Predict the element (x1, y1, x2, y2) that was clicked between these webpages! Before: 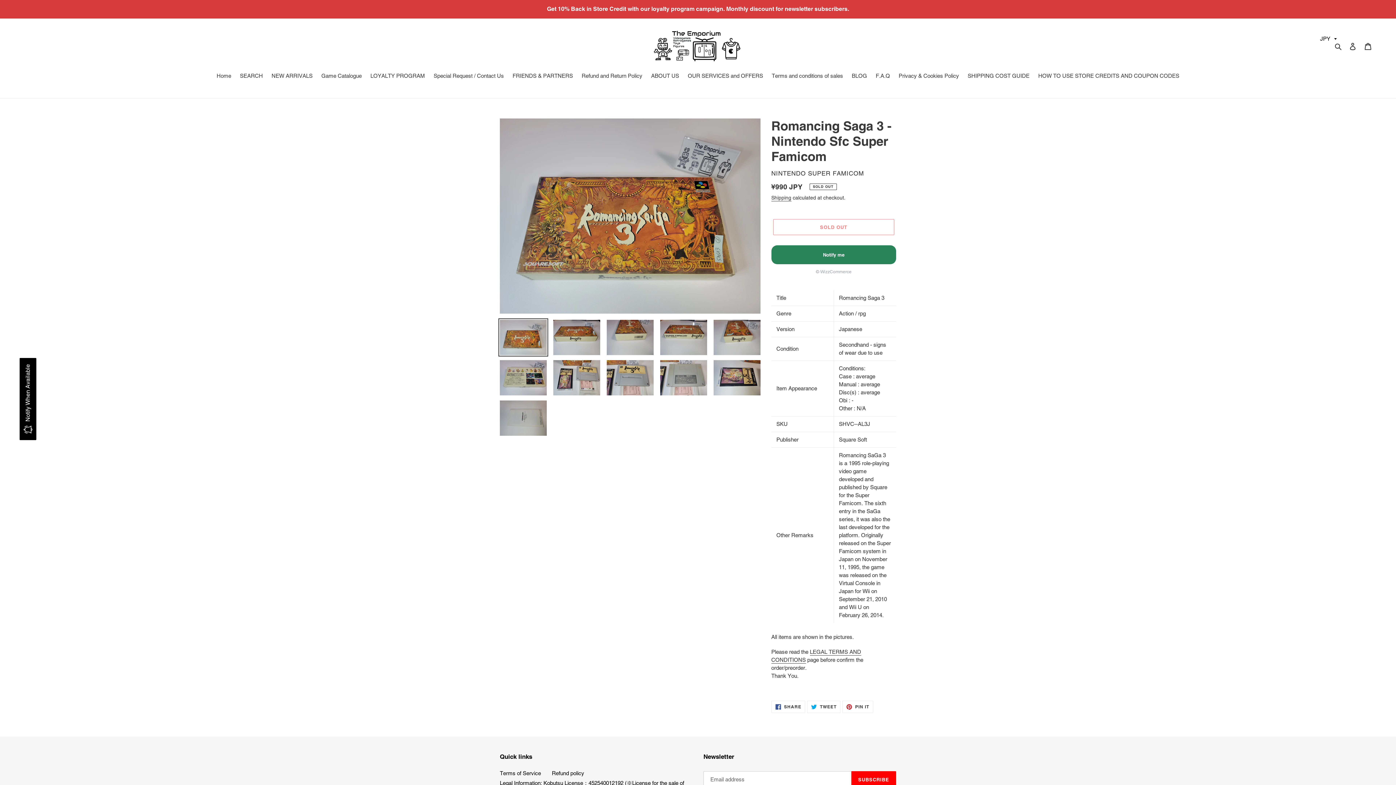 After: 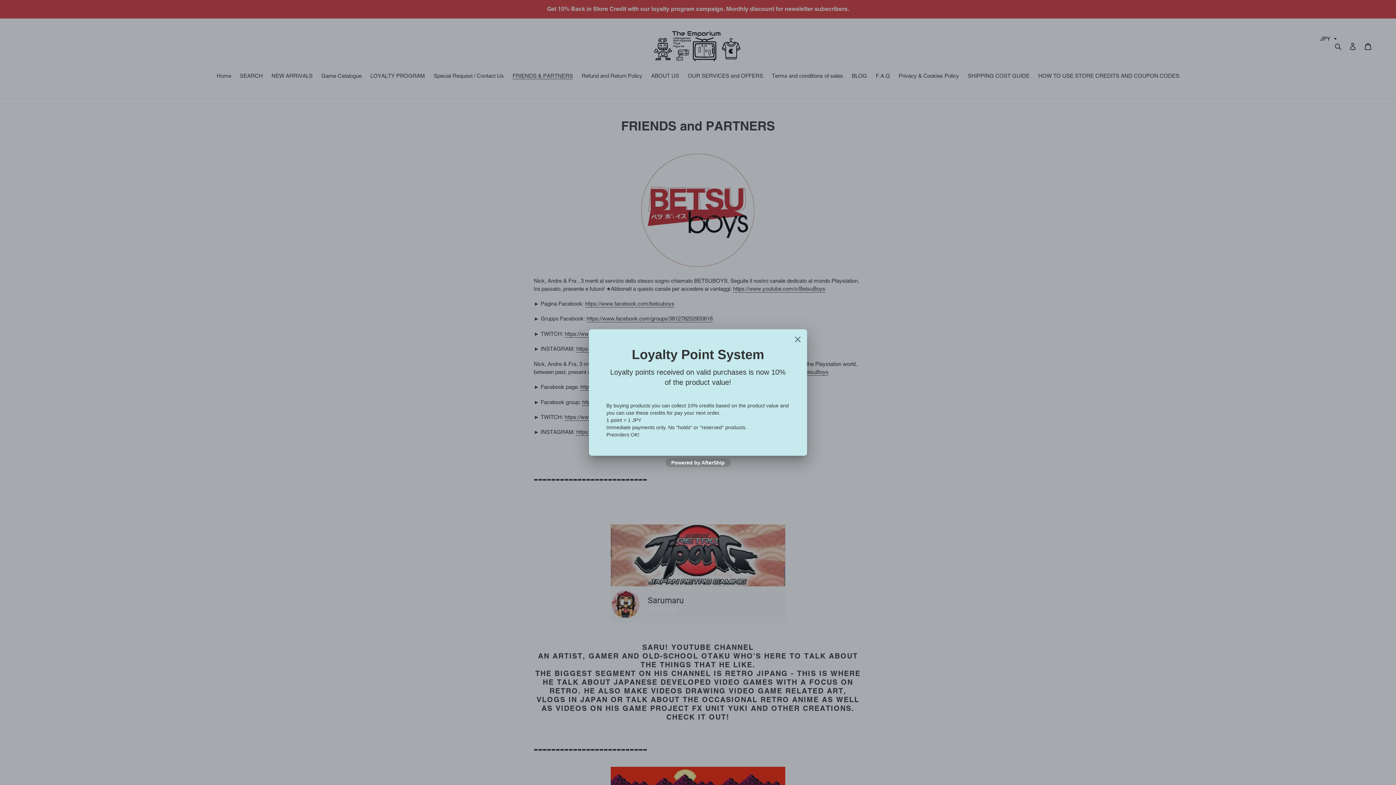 Action: label: FRIENDS & PARTNERS bbox: (509, 72, 576, 81)